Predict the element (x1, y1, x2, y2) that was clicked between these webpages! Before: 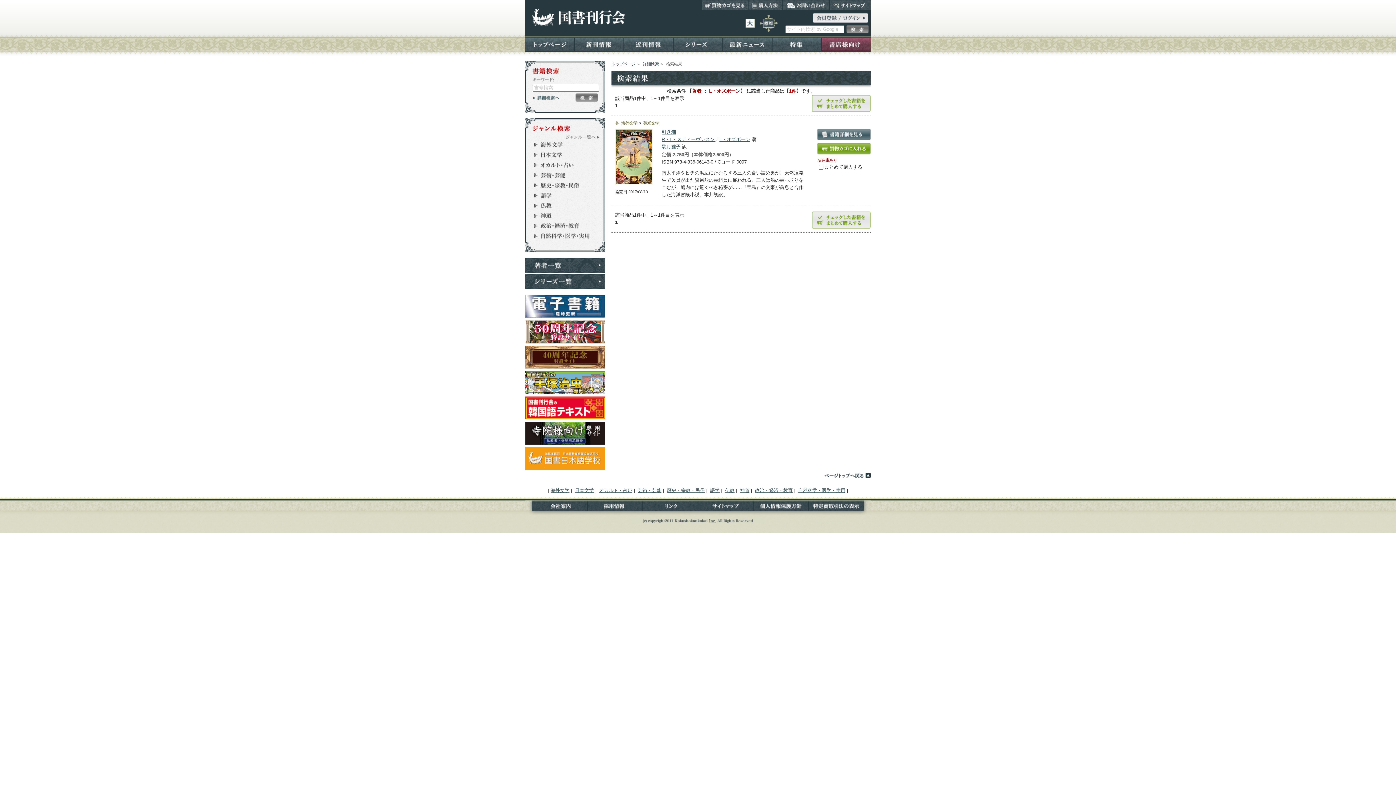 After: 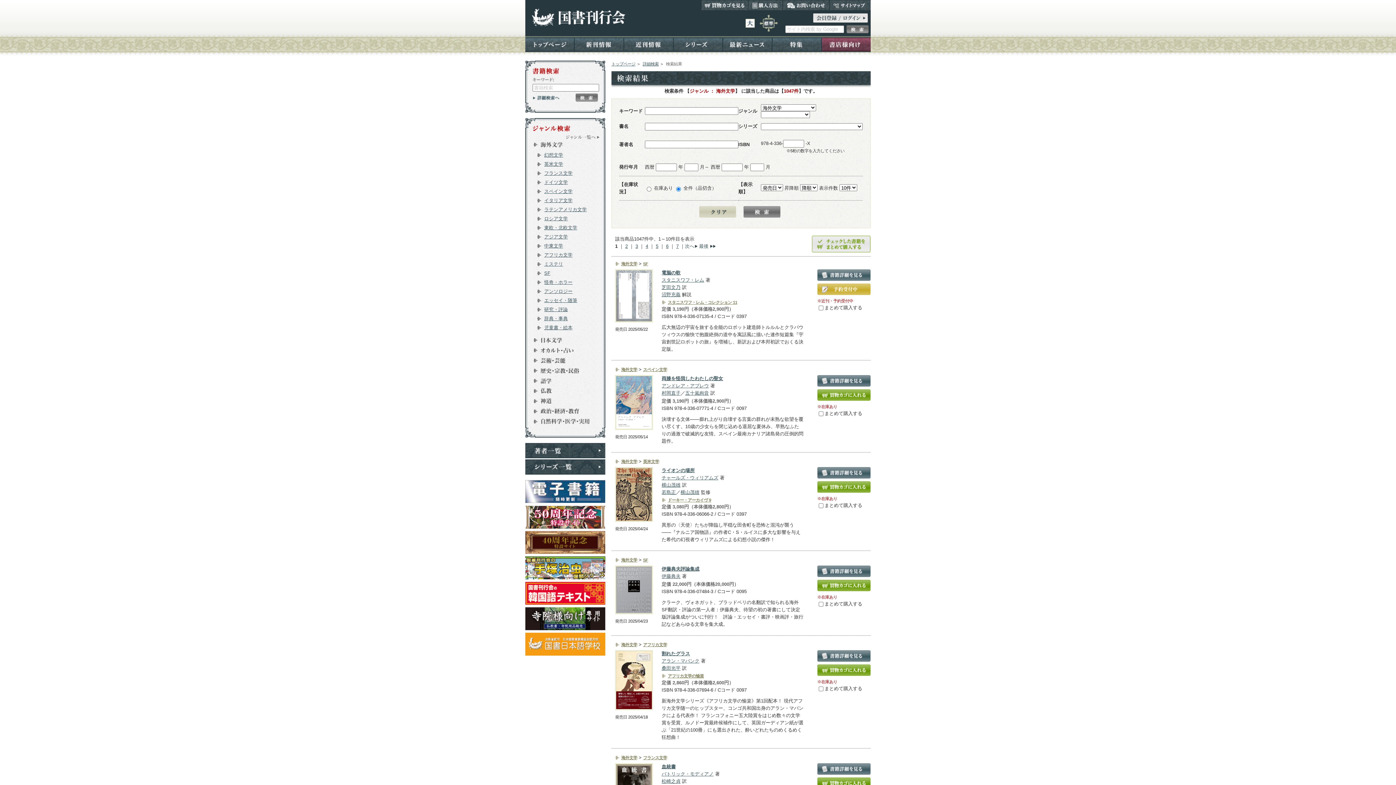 Action: bbox: (615, 121, 637, 125) label: 海外文学